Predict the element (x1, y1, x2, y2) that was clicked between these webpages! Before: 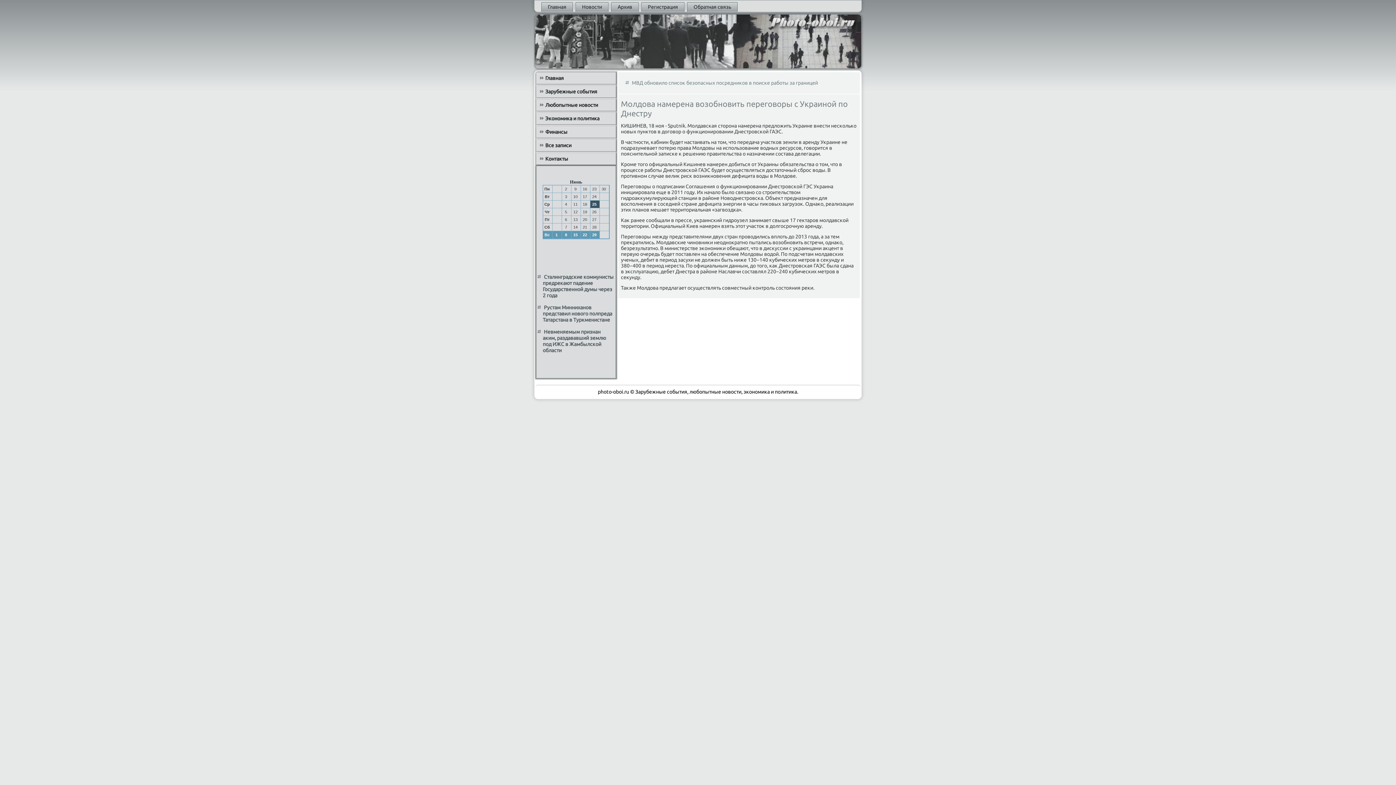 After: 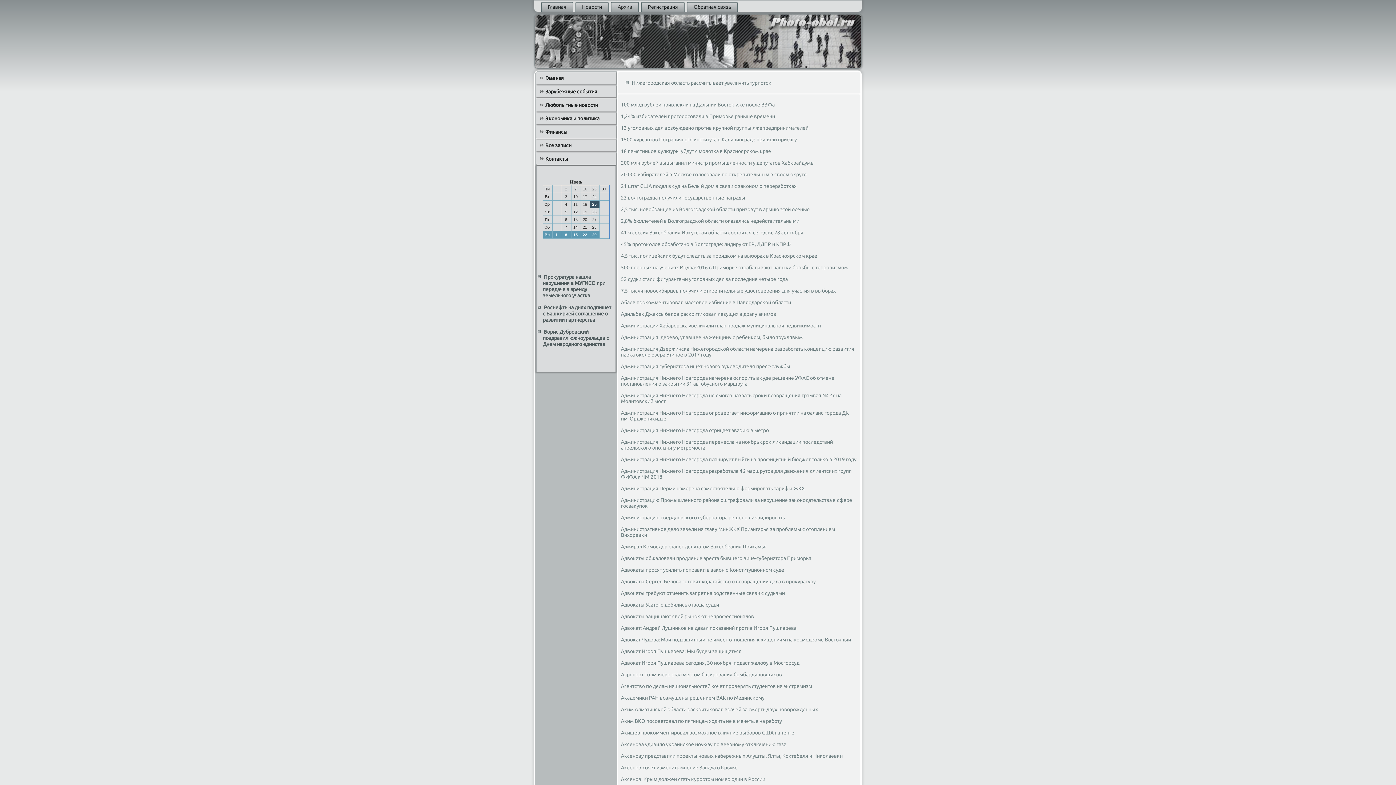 Action: label: Архив bbox: (611, 2, 638, 11)